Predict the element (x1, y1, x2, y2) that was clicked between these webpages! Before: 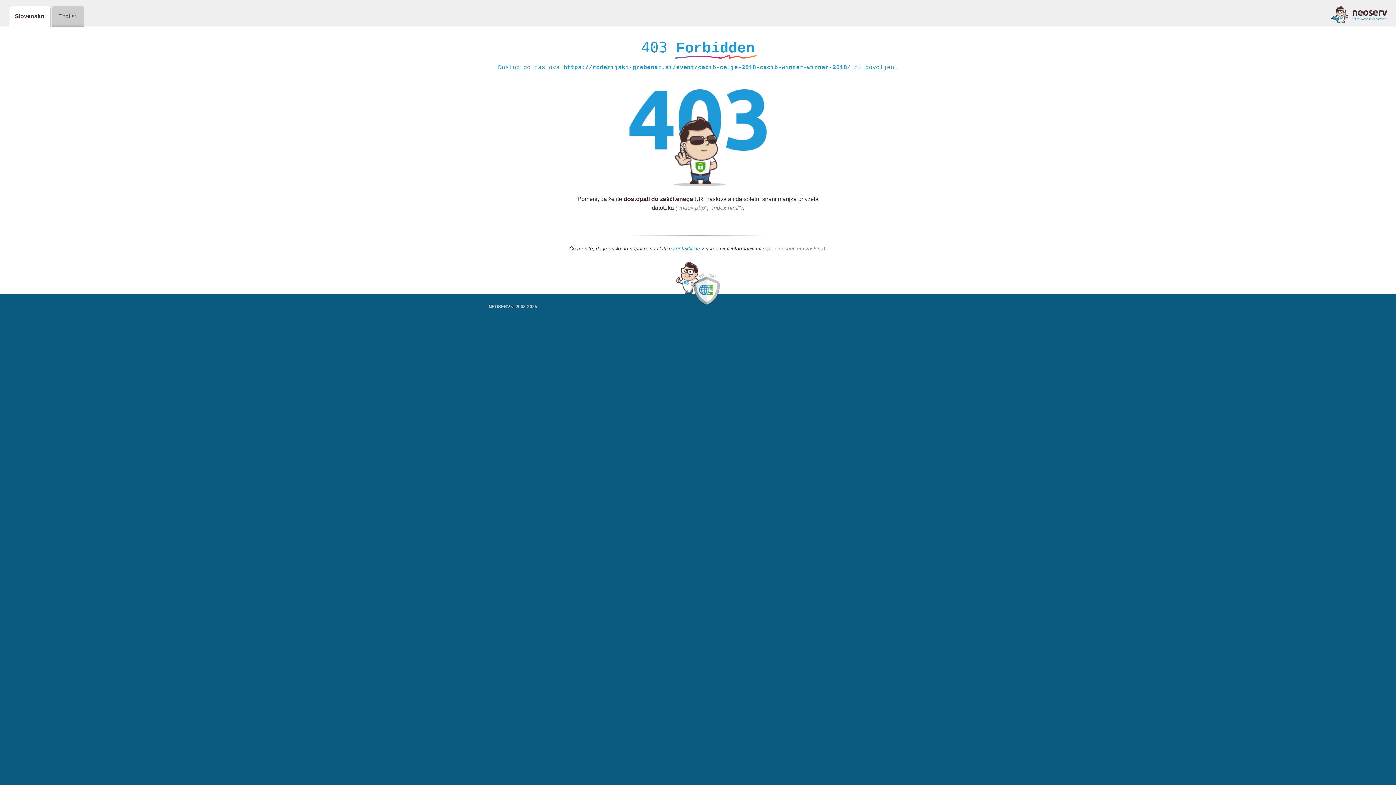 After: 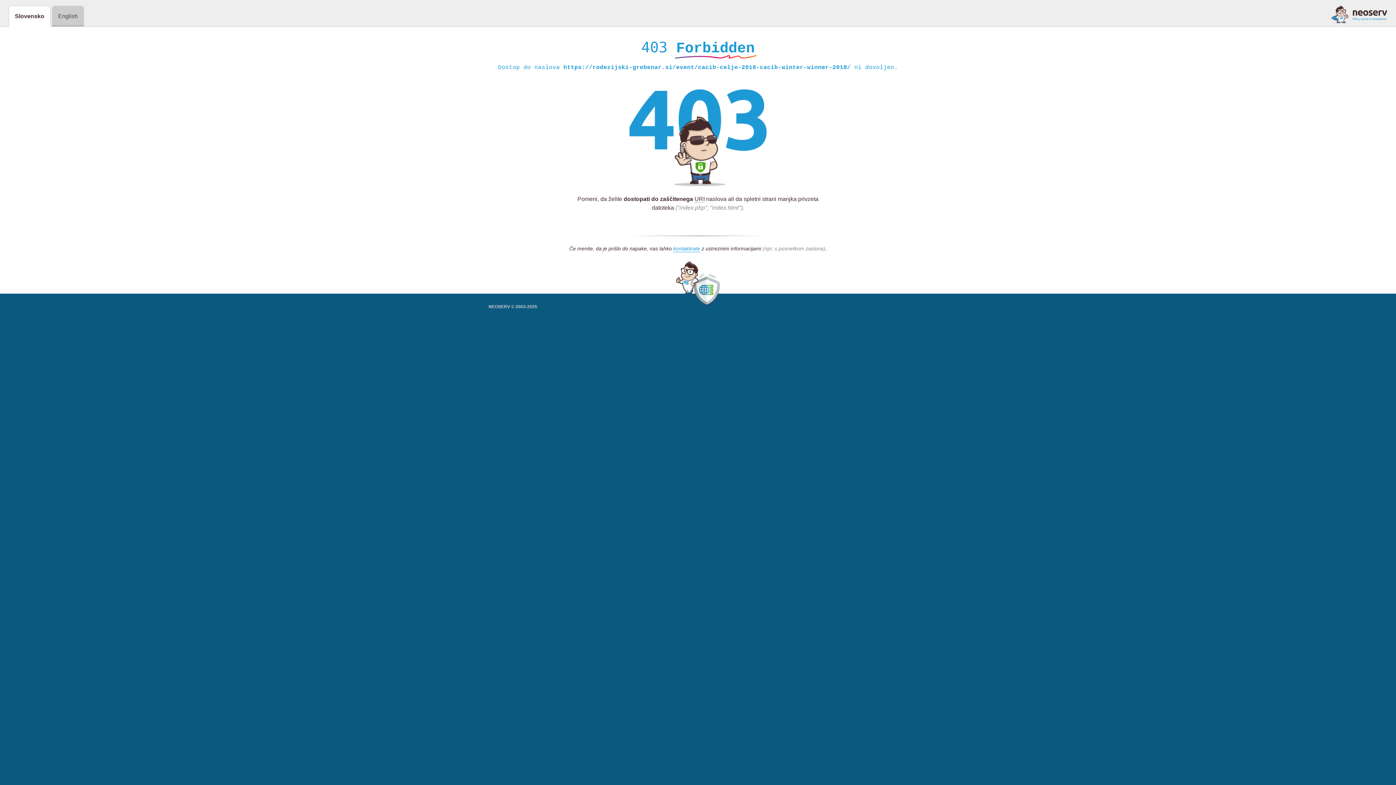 Action: bbox: (1331, 5, 1387, 23)